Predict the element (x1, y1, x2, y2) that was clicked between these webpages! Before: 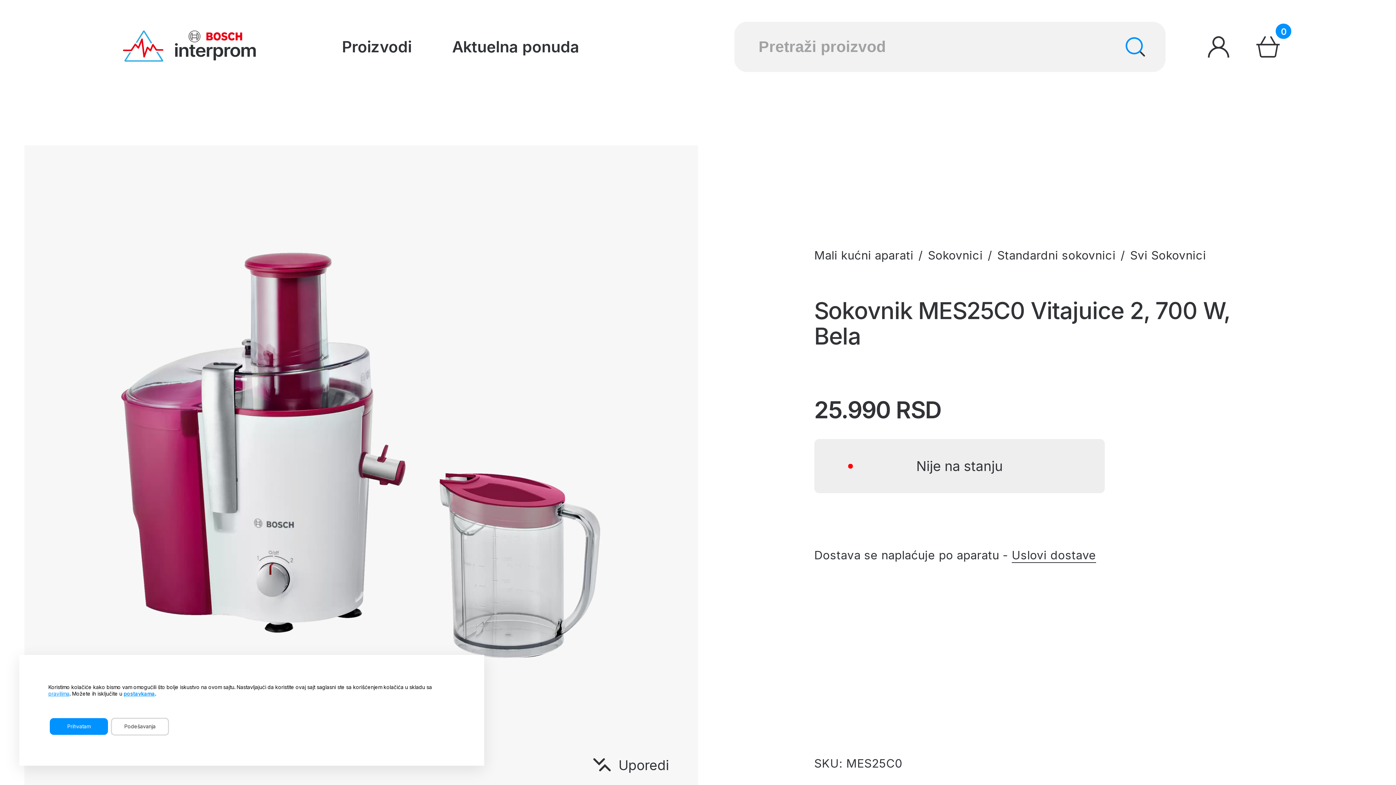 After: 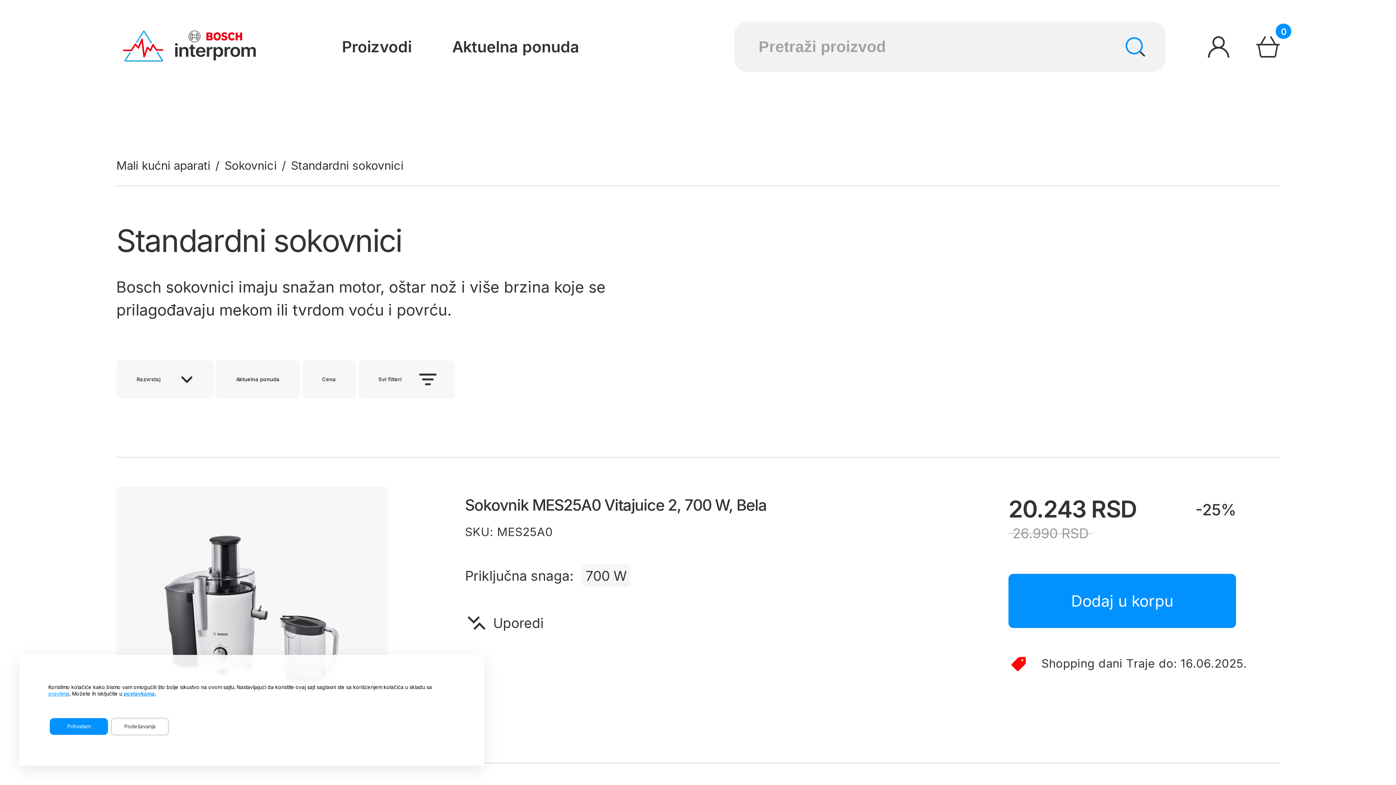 Action: bbox: (997, 247, 1116, 264) label: Standardni sokovnici